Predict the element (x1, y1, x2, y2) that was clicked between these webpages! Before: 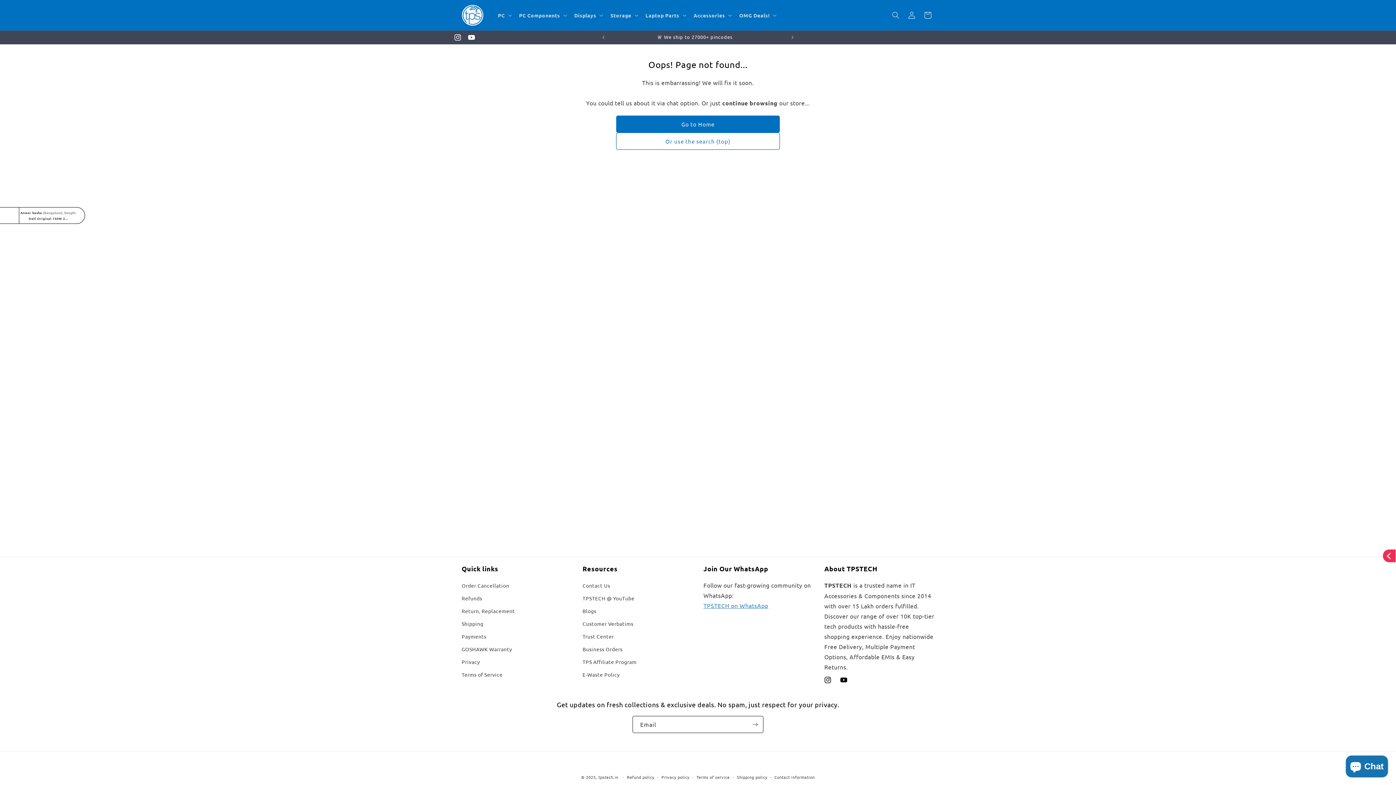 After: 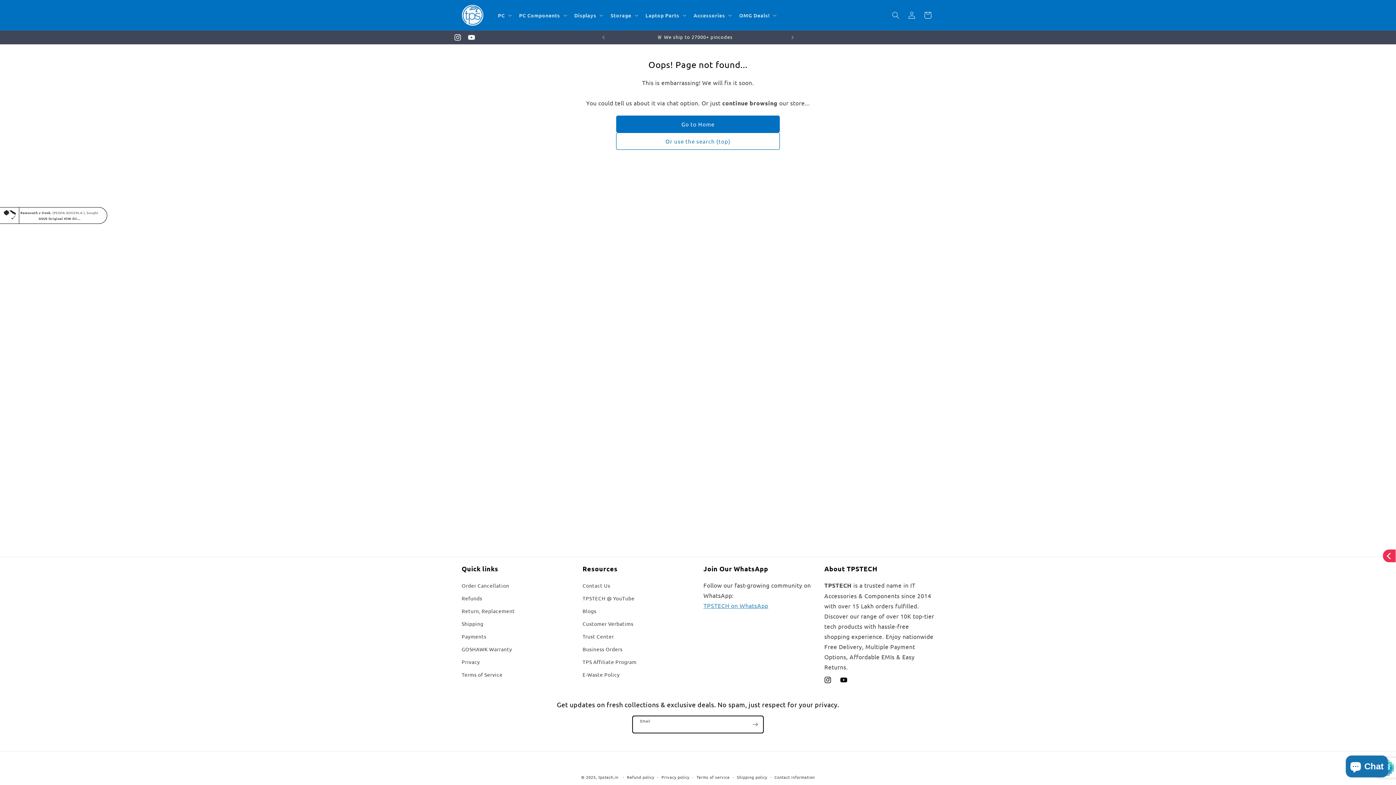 Action: label: Subscribe bbox: (747, 716, 763, 733)